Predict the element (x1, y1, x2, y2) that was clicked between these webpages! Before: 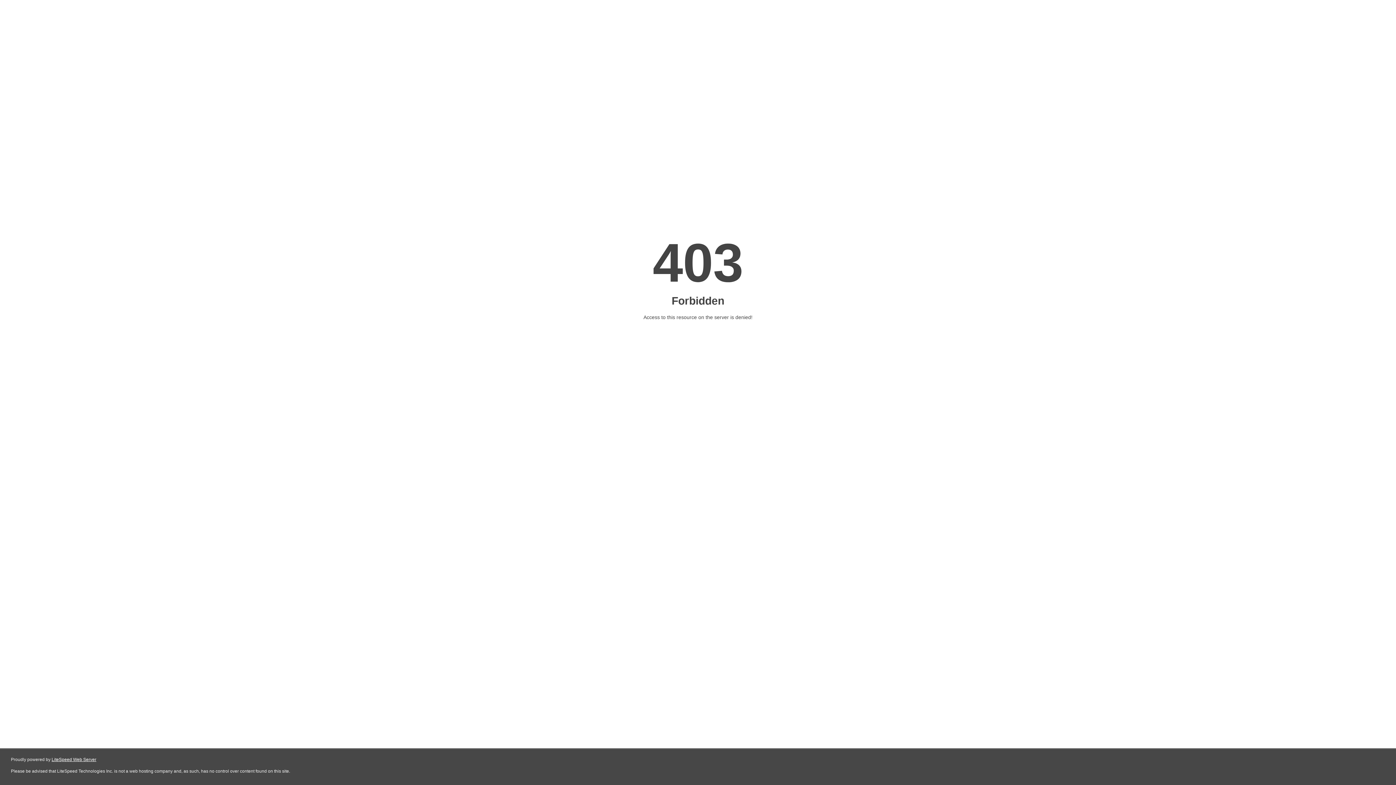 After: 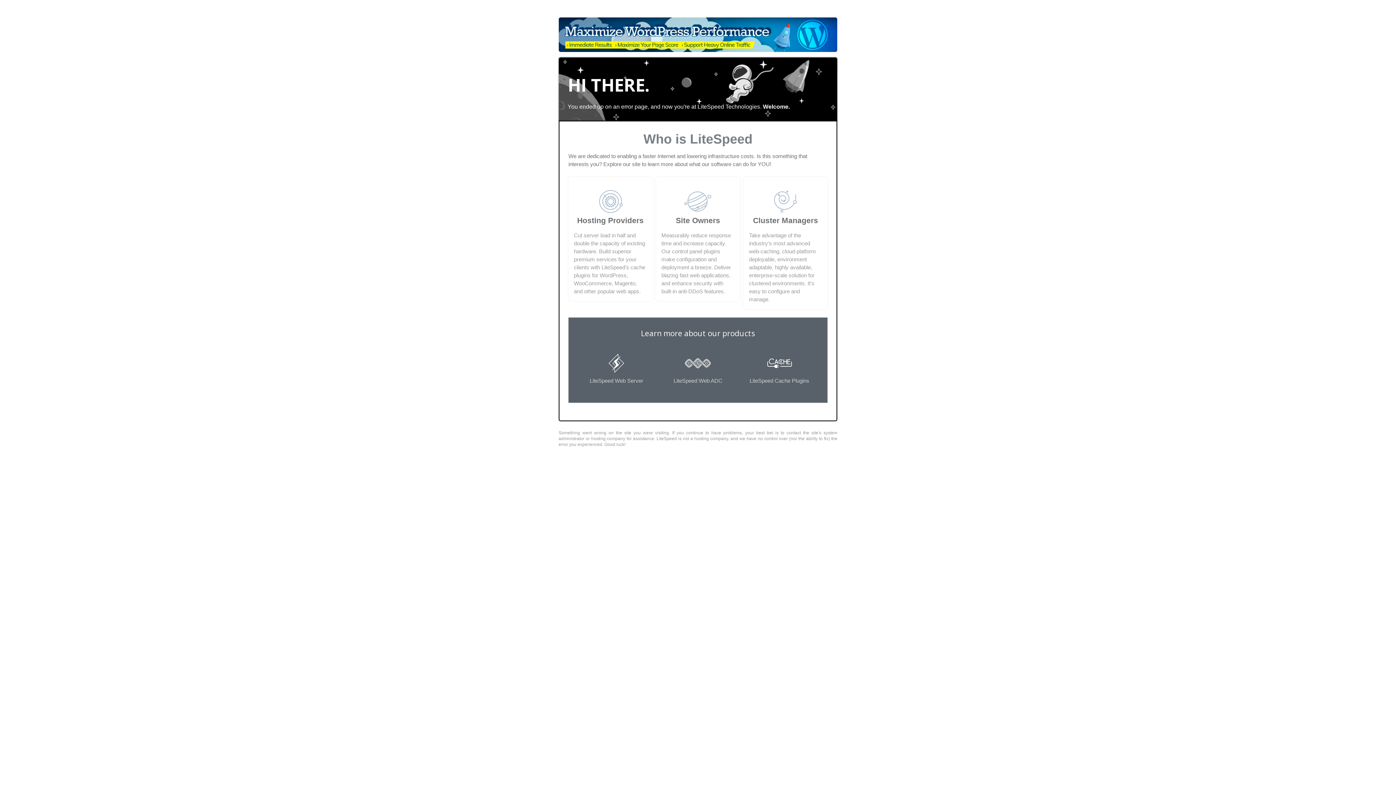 Action: bbox: (51, 757, 96, 762) label: LiteSpeed Web Server